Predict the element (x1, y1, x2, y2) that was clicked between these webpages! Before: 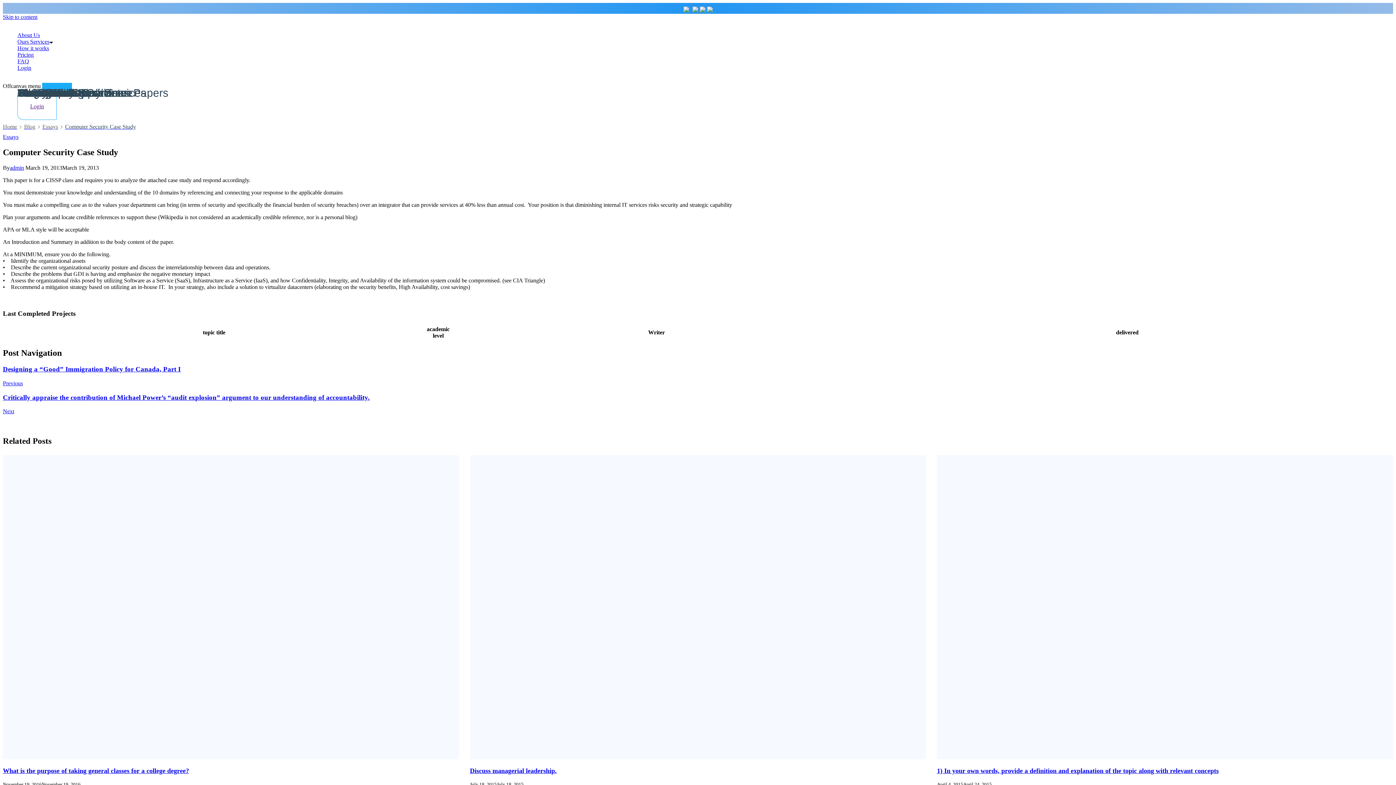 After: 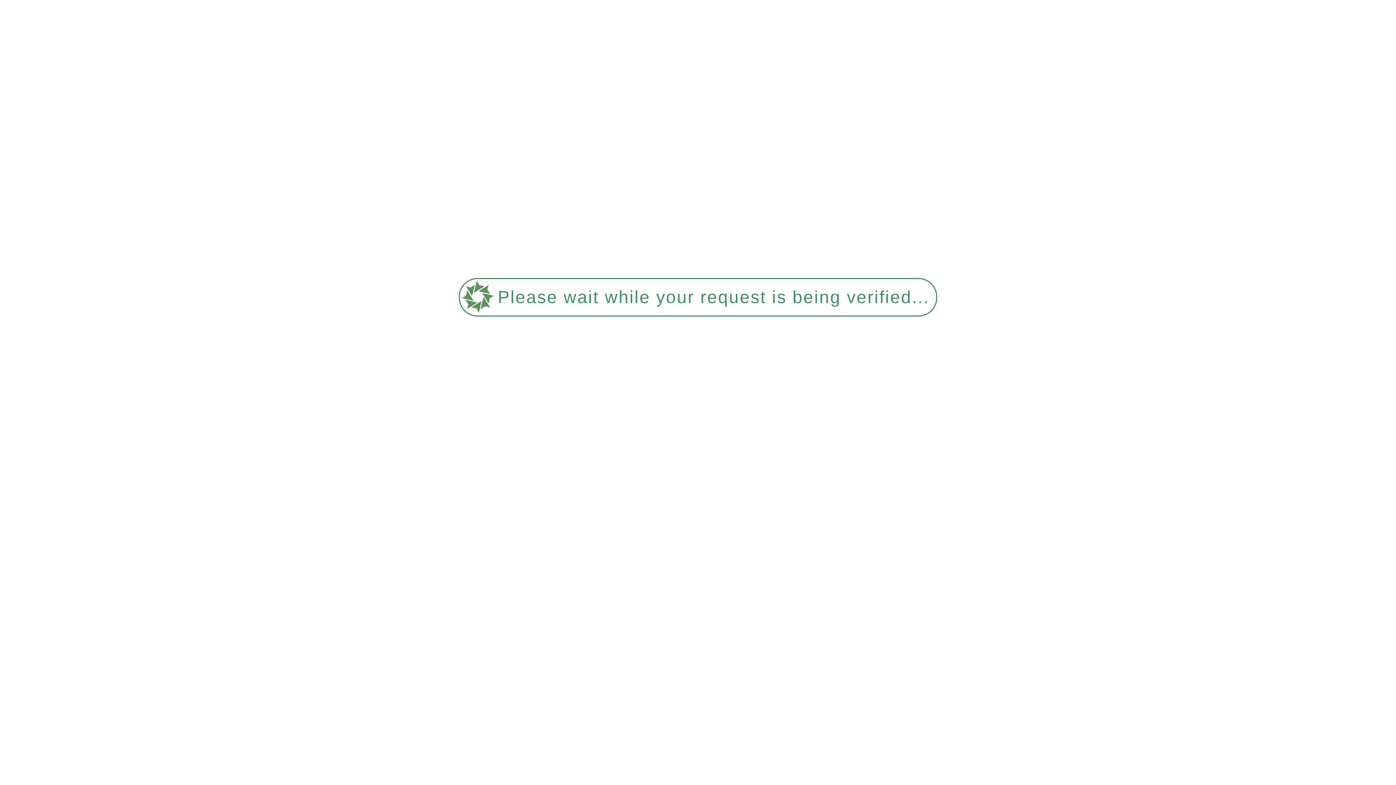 Action: bbox: (699, 7, 705, 13)